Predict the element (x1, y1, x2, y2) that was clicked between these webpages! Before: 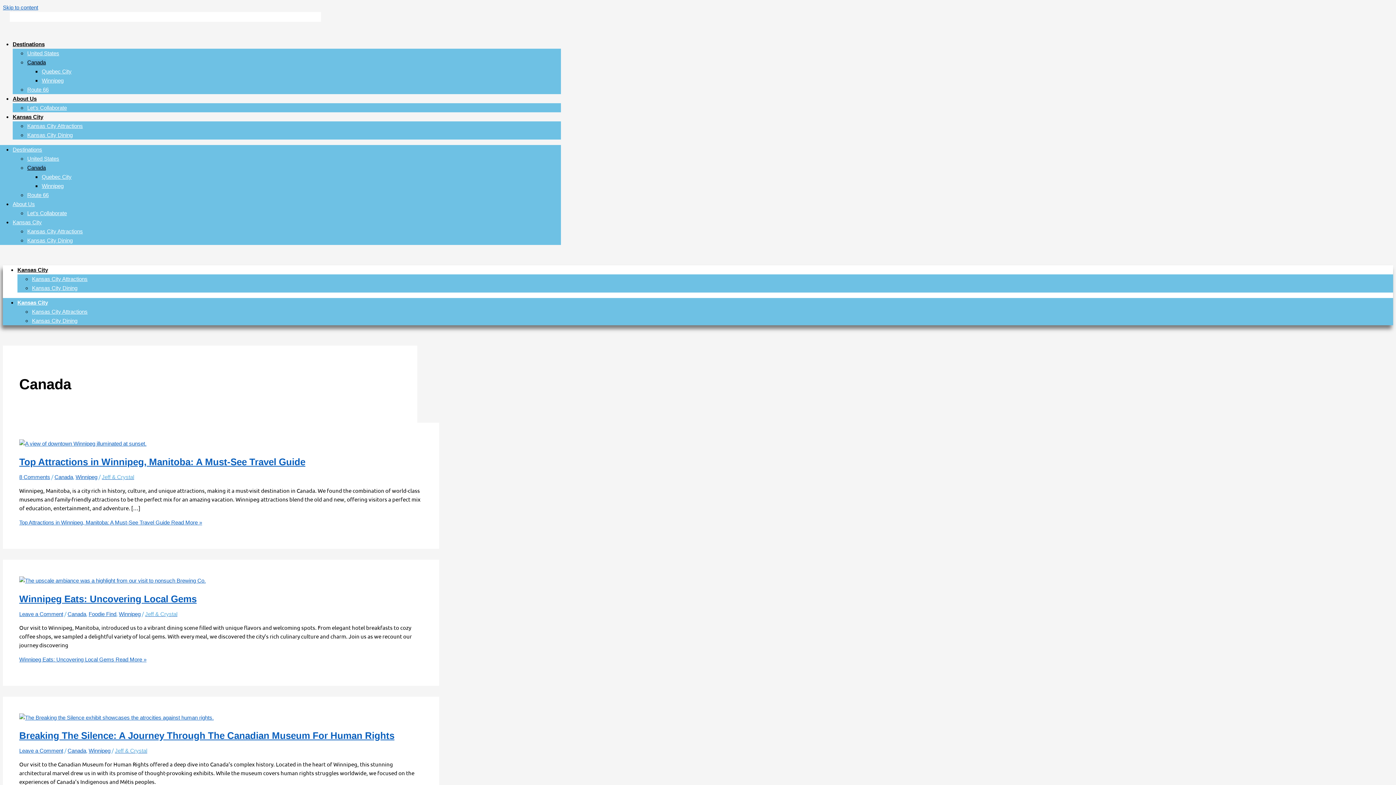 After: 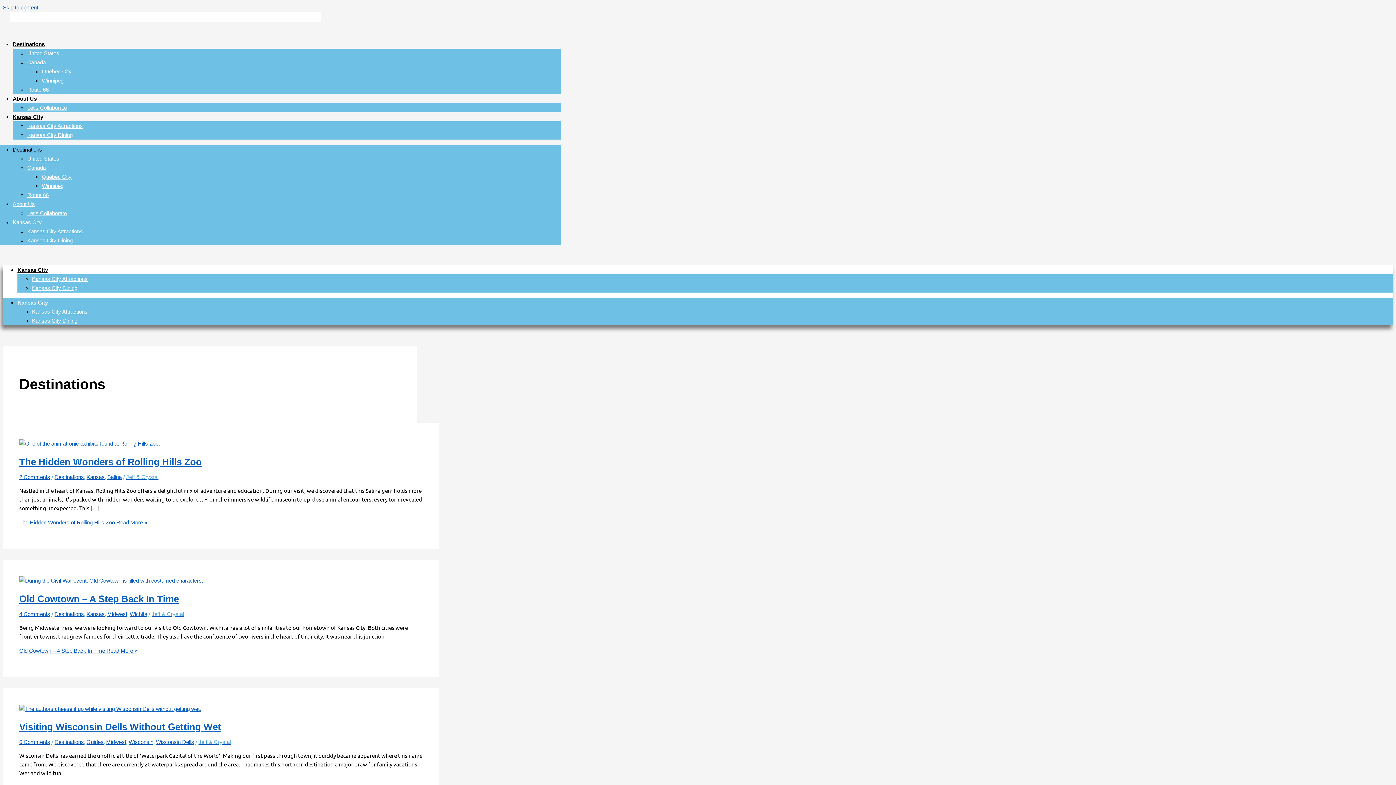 Action: bbox: (12, 41, 44, 47) label: Destinations